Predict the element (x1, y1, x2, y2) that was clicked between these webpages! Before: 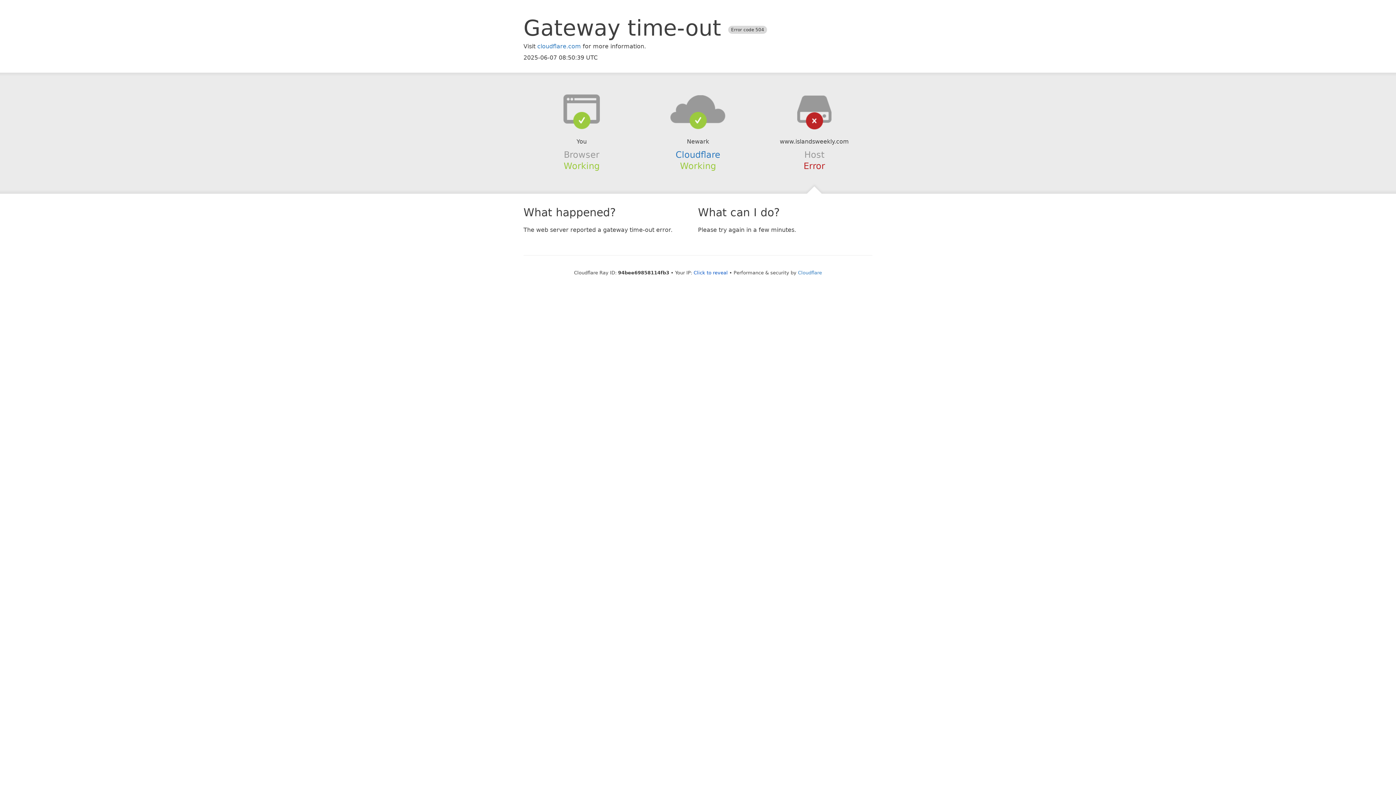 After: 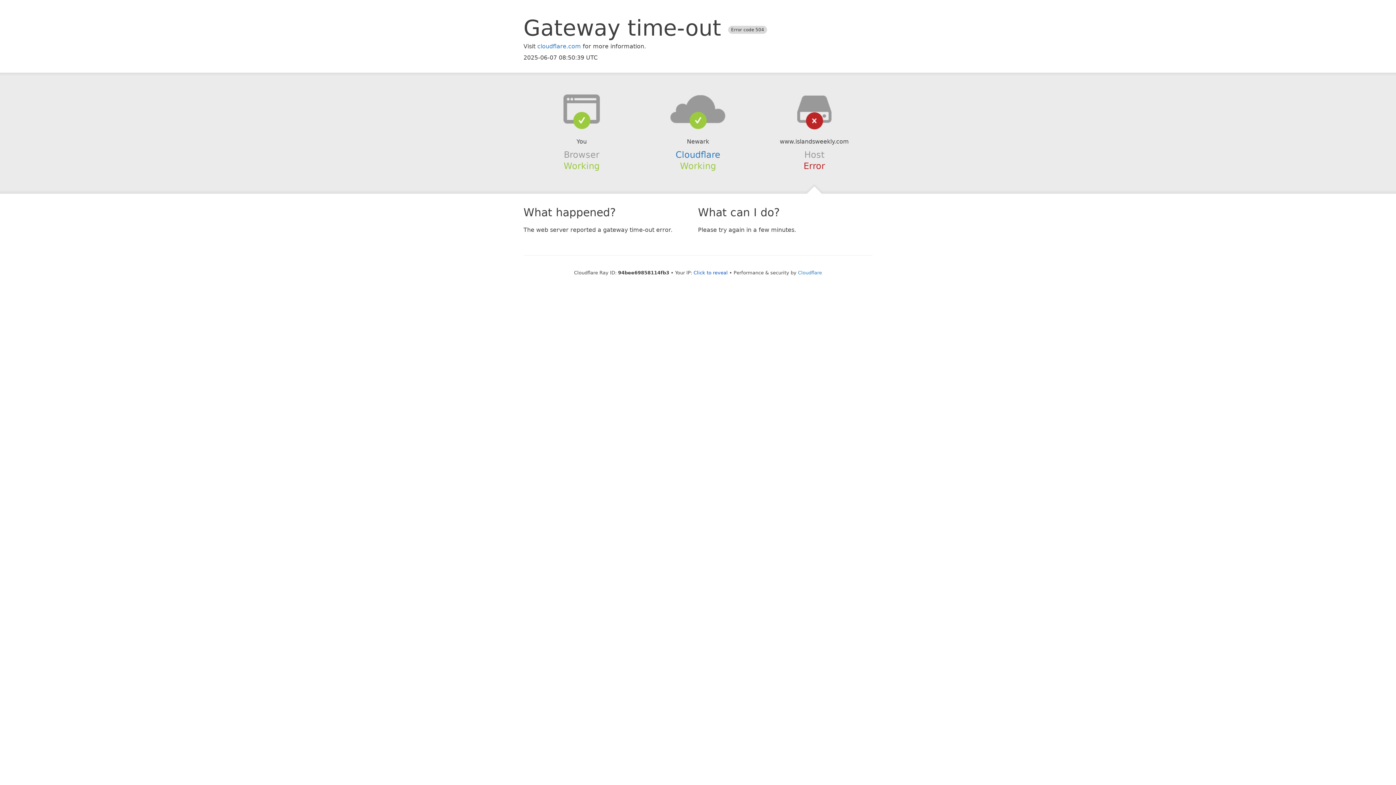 Action: bbox: (639, 94, 756, 123)